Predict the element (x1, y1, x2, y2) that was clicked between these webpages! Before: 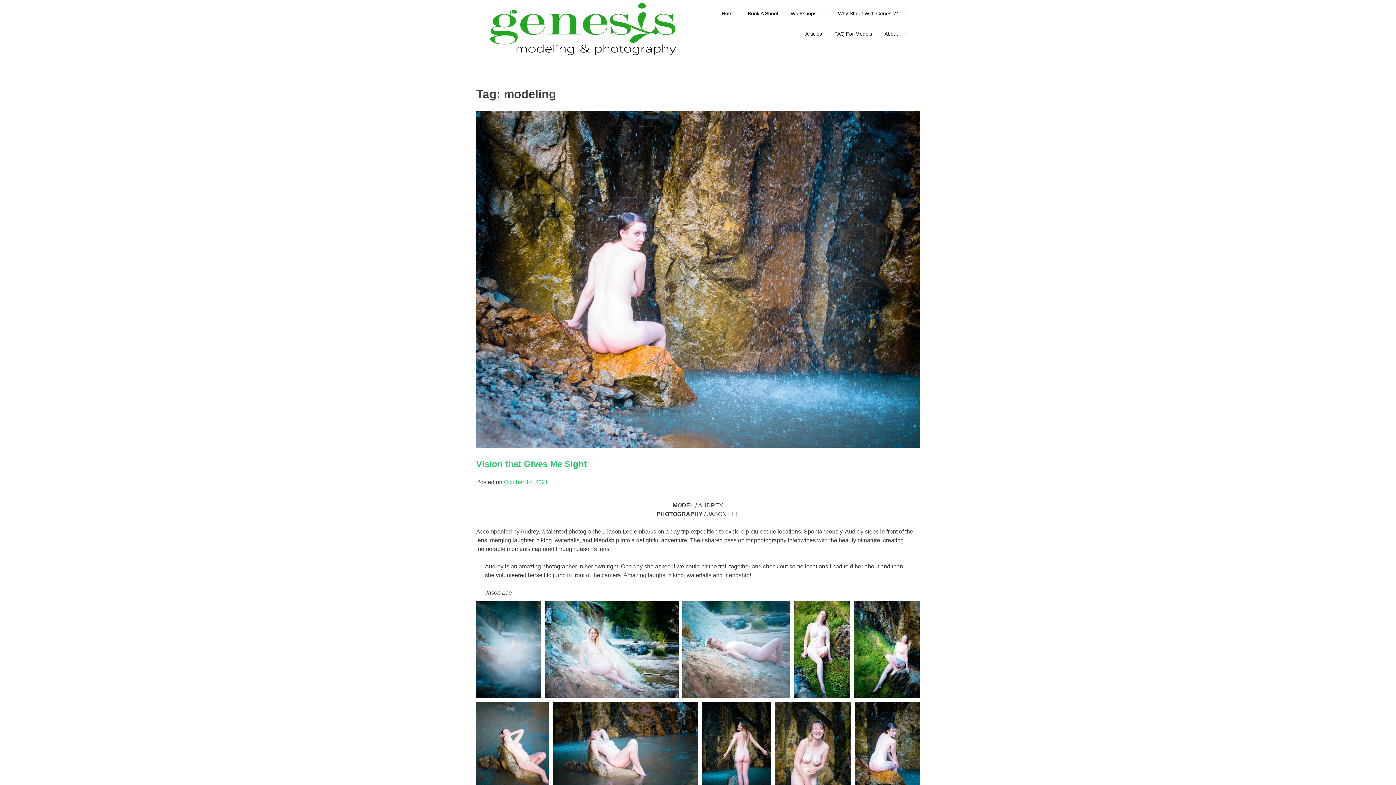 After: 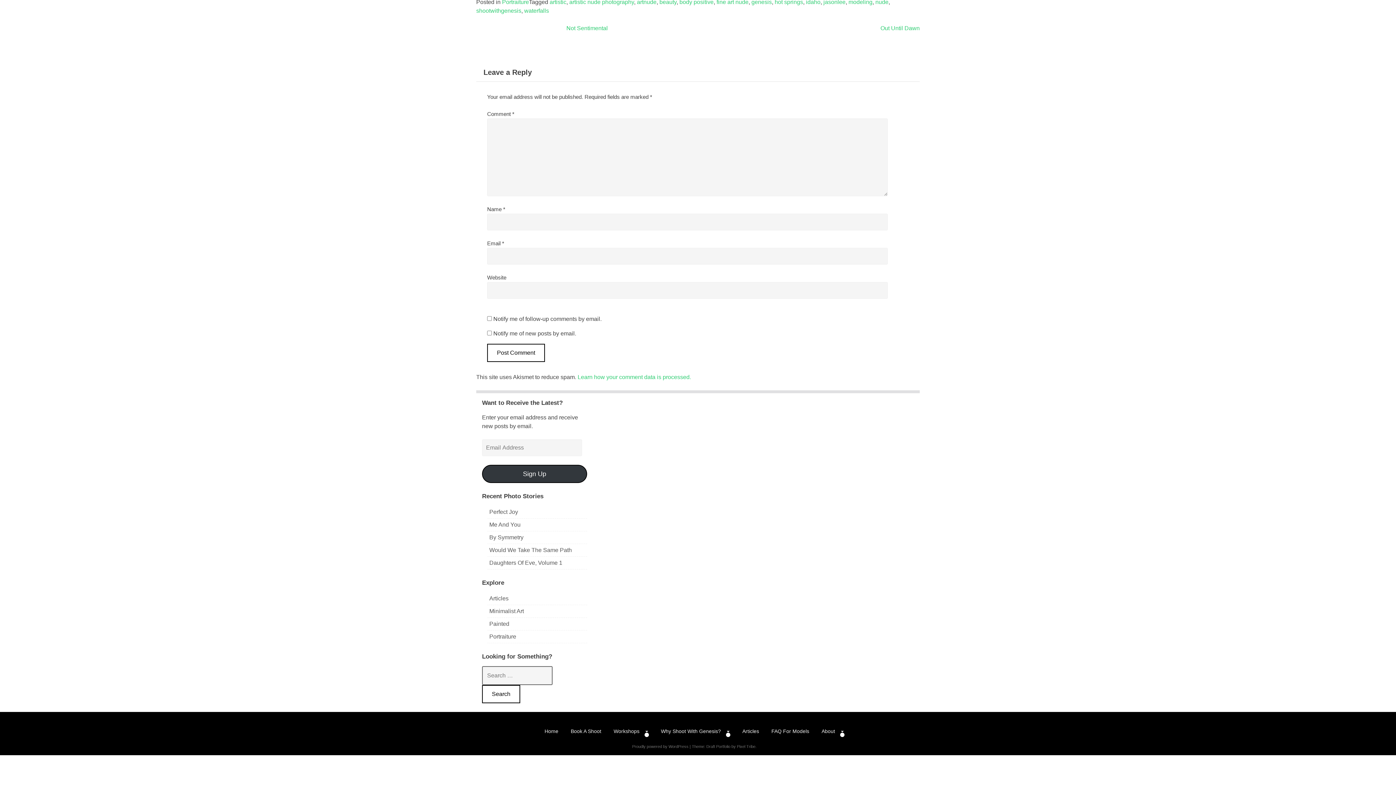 Action: label: Leave a Comment
on Vision that Gives Me Sight bbox: (549, 631, 596, 637)